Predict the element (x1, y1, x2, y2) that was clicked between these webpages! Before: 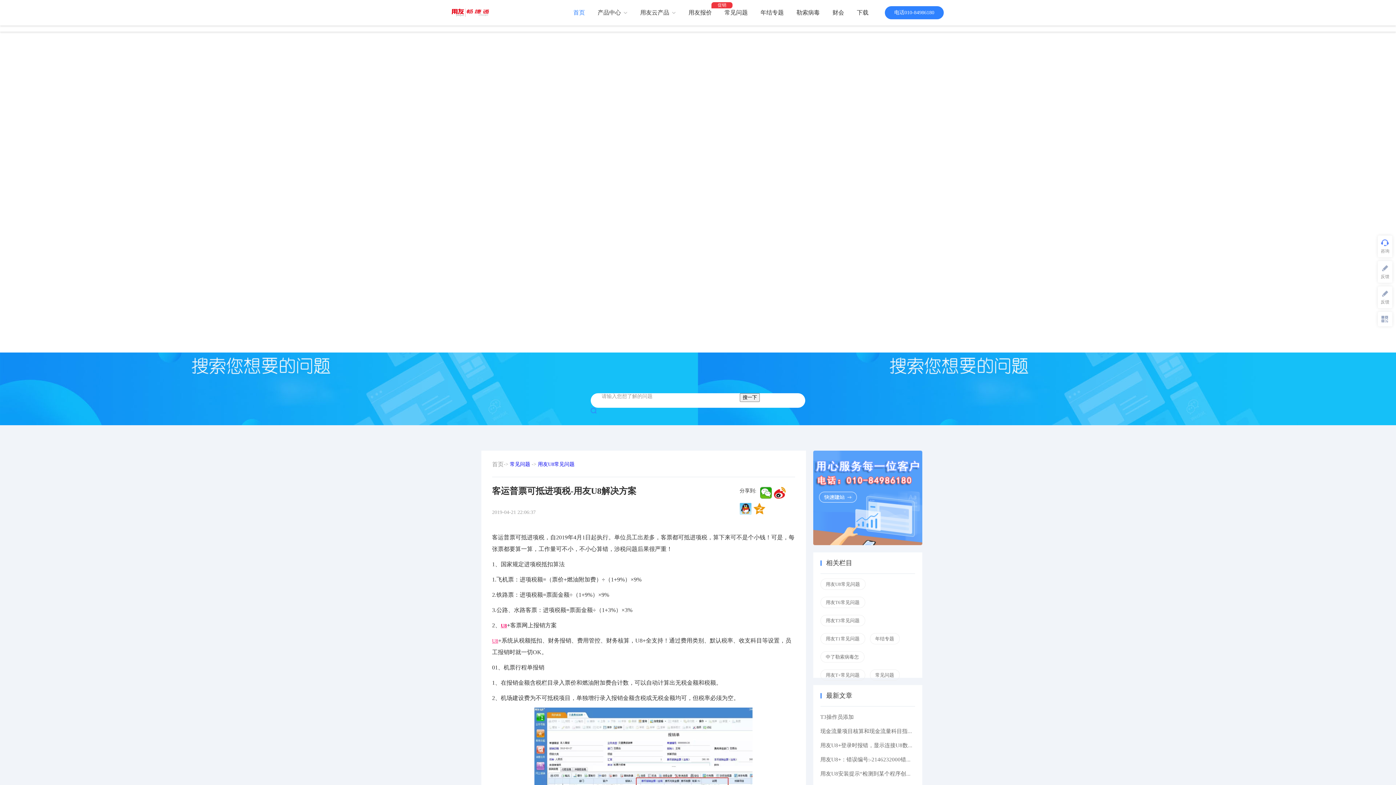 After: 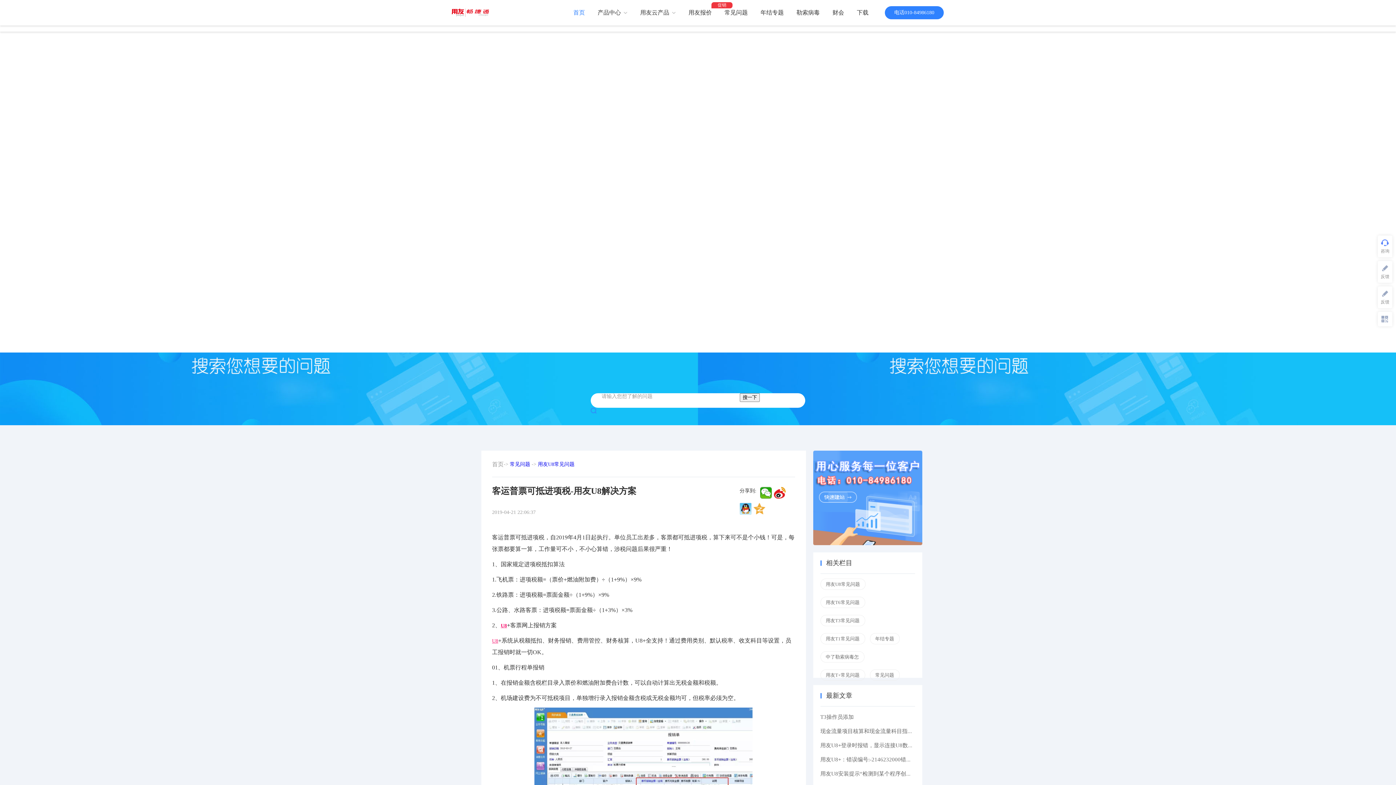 Action: bbox: (753, 503, 765, 514)